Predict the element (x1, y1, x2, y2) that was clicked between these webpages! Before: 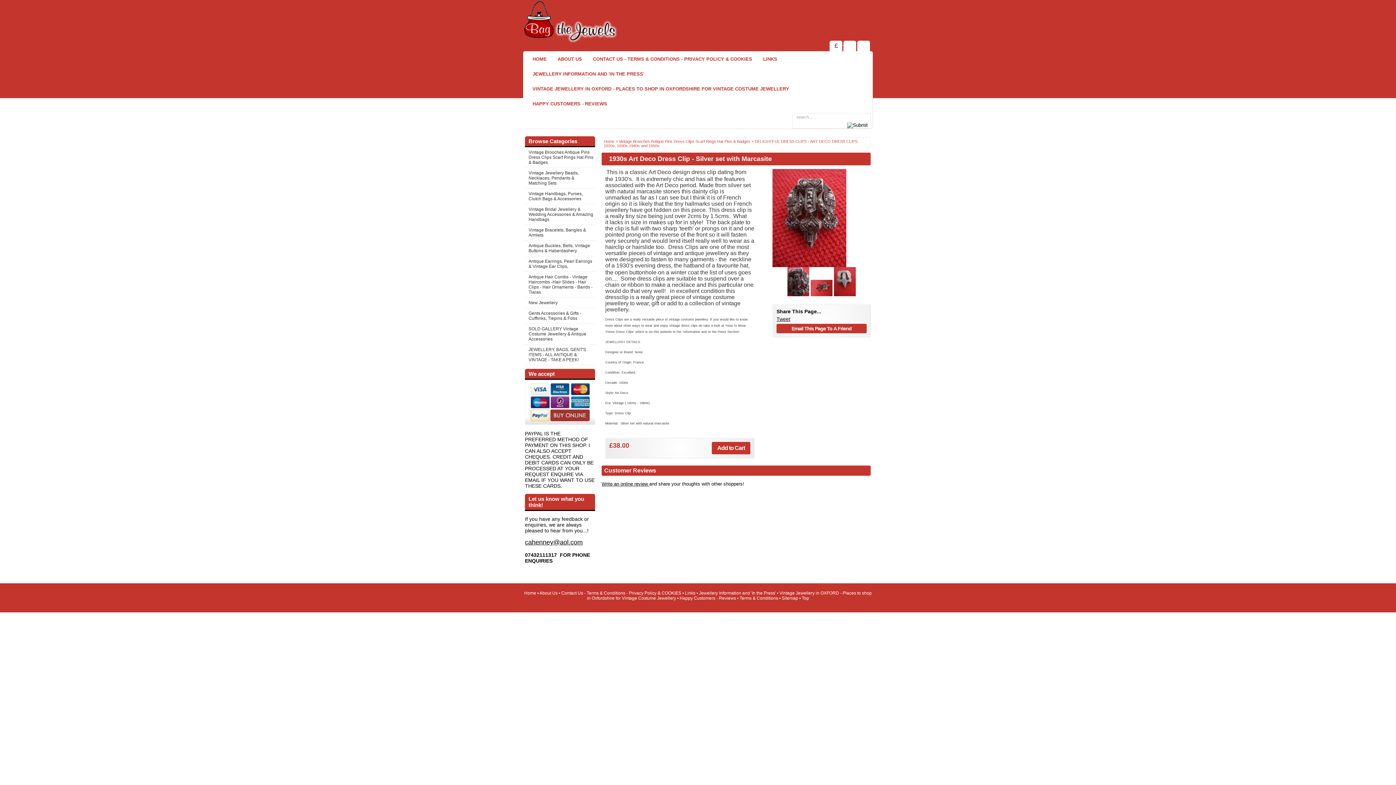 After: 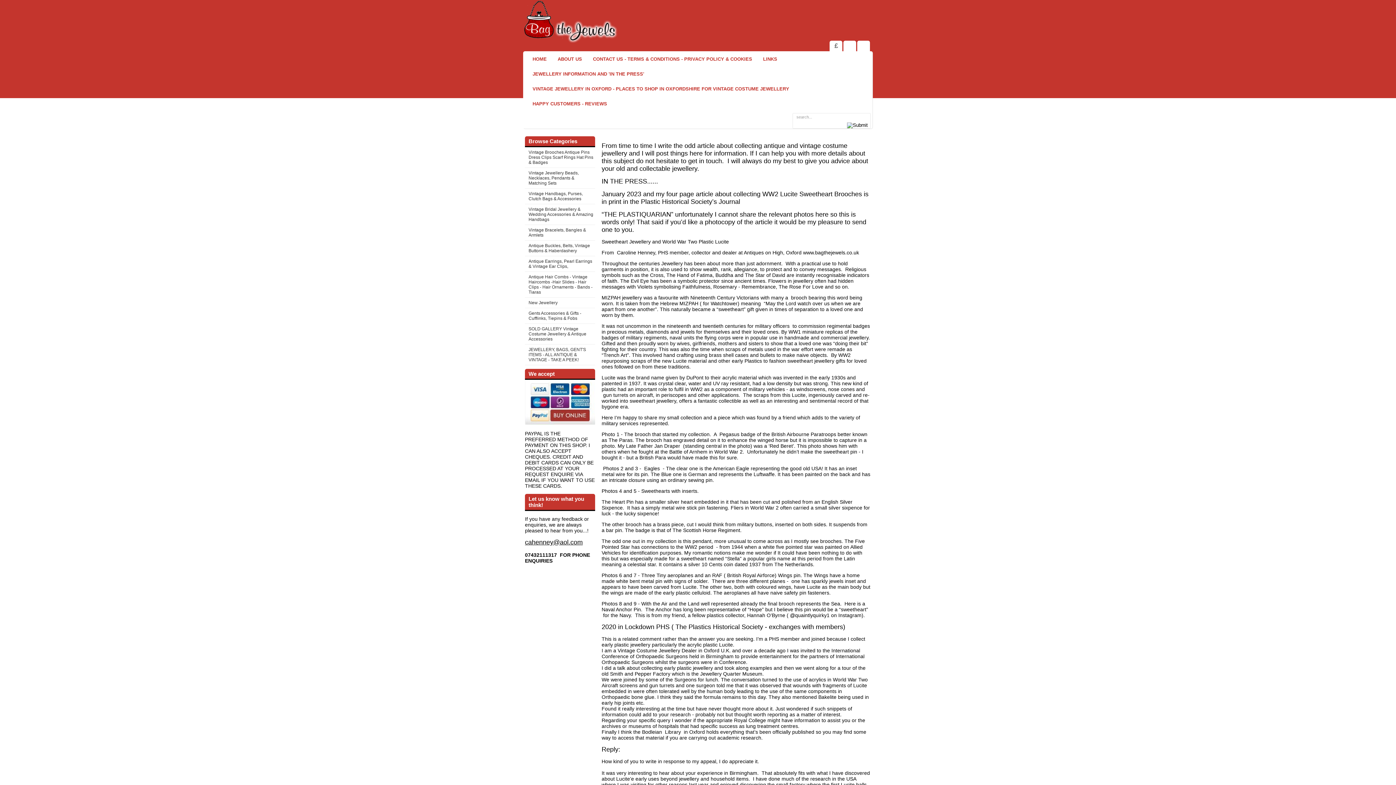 Action: bbox: (699, 590, 776, 596) label: Jewellery Information and 'In the Press'